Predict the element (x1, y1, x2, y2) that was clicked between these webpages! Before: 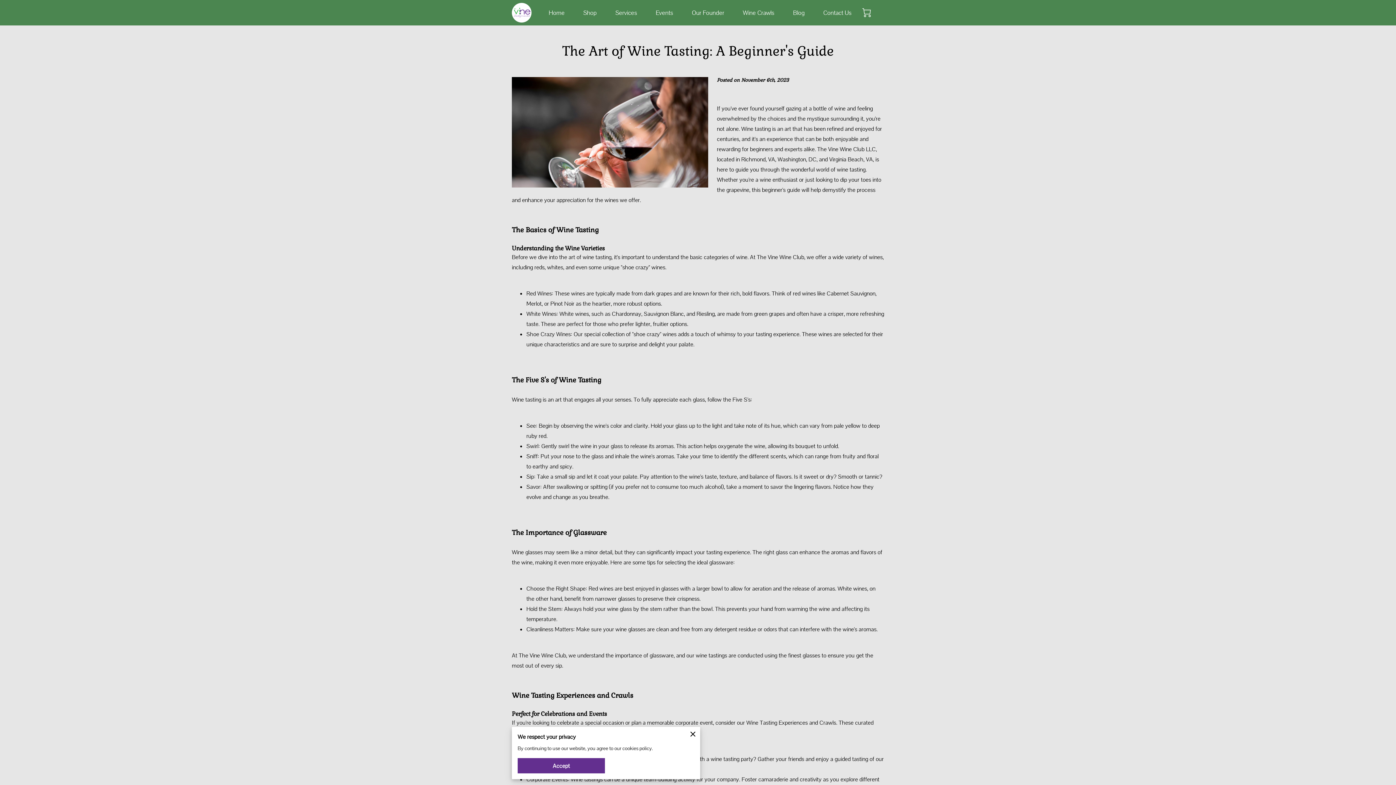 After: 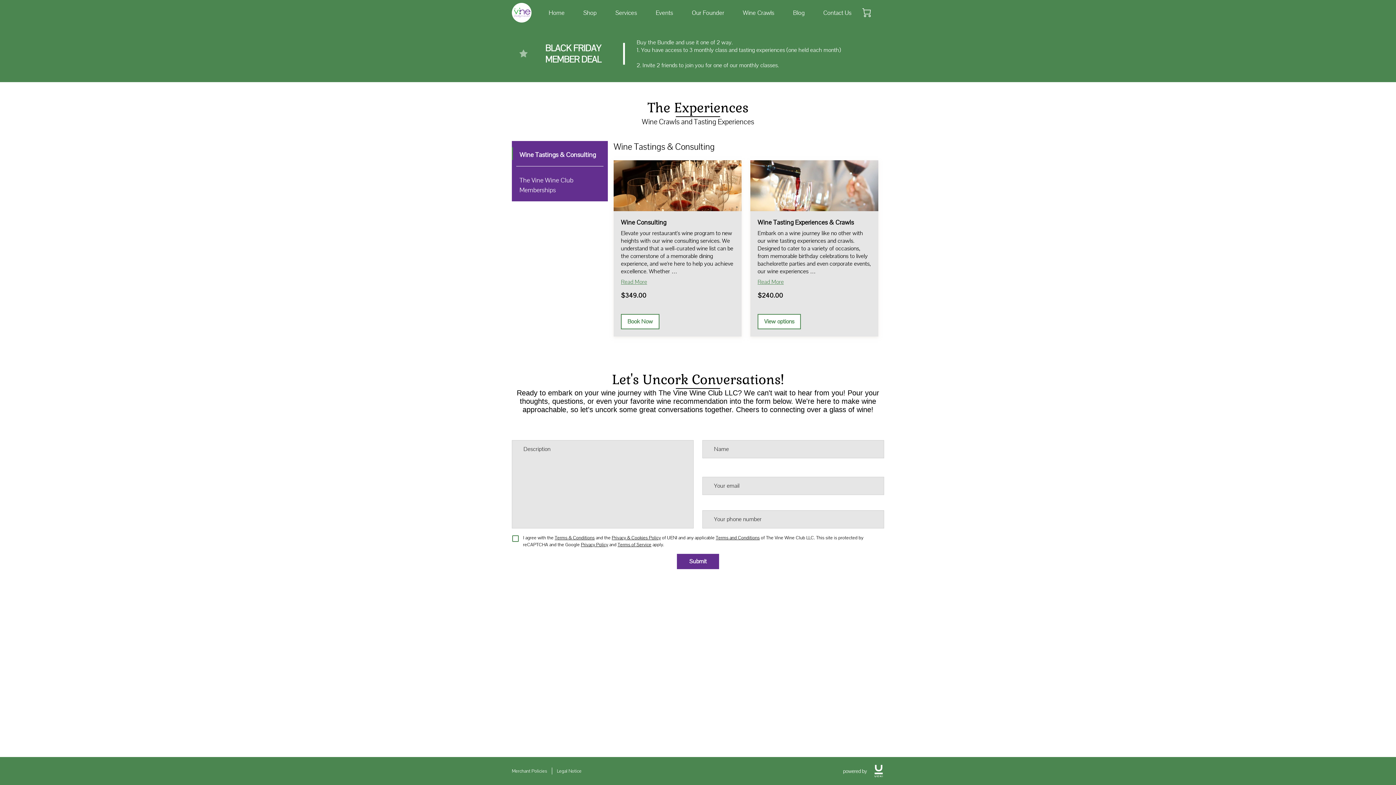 Action: label: Services bbox: (615, 8, 637, 16)